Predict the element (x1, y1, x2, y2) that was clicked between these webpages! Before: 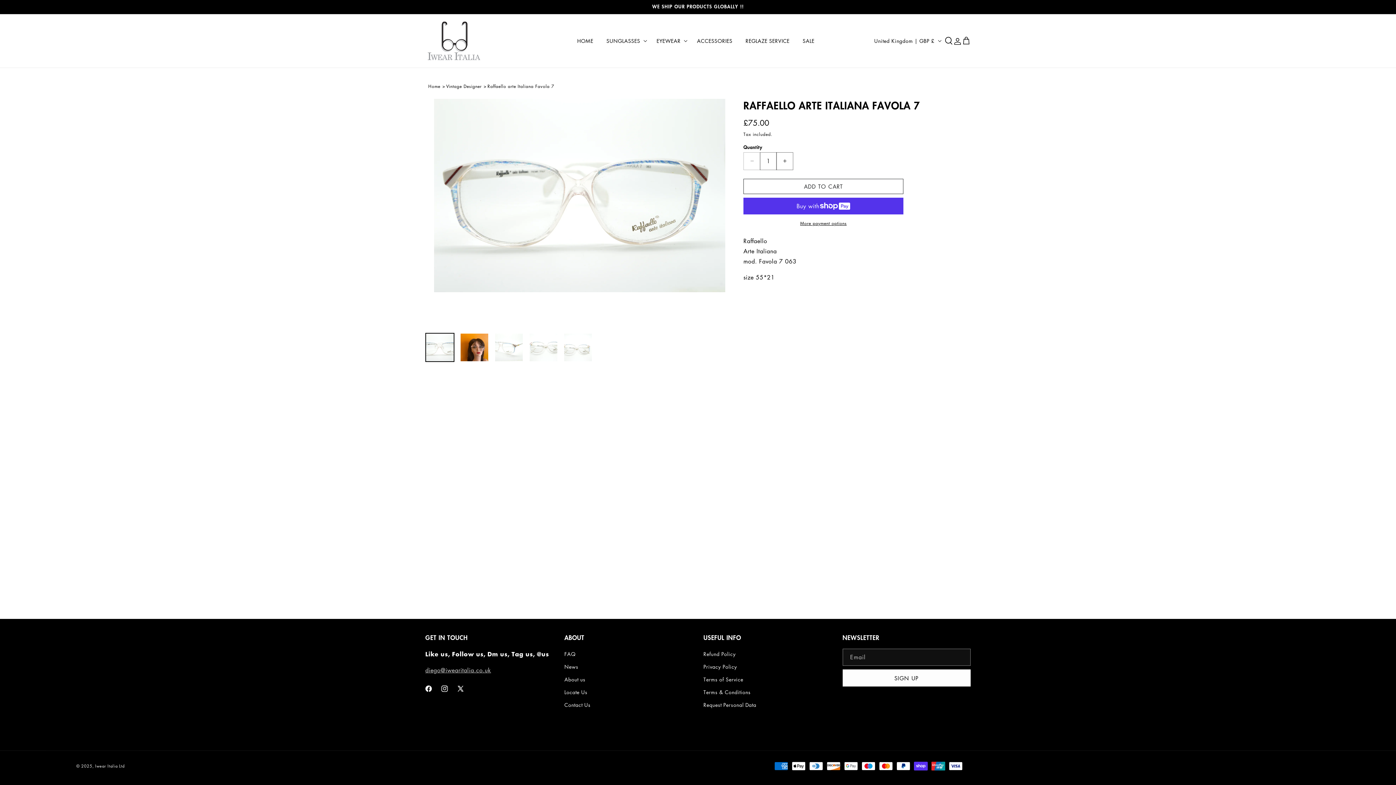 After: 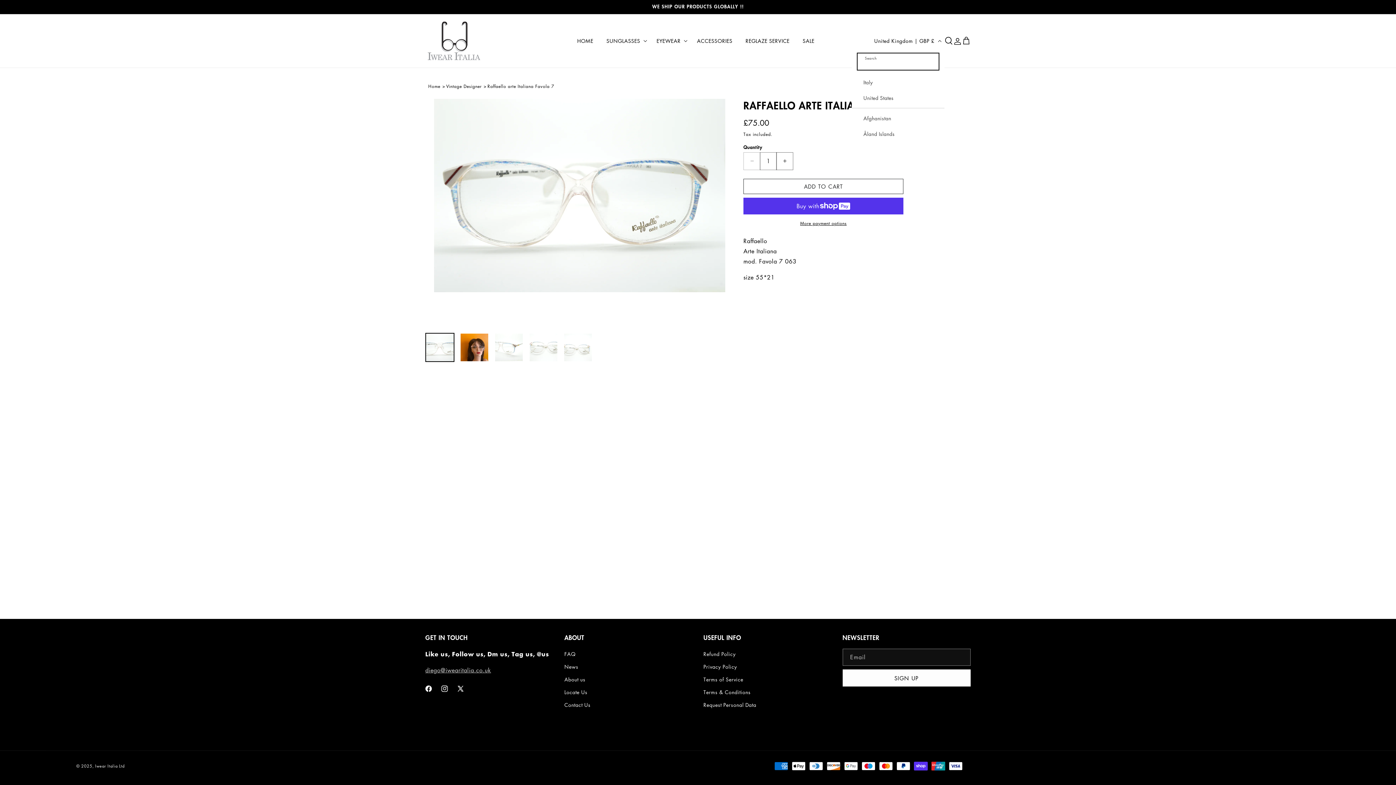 Action: label: United Kingdom | GBP £ bbox: (870, 33, 944, 47)